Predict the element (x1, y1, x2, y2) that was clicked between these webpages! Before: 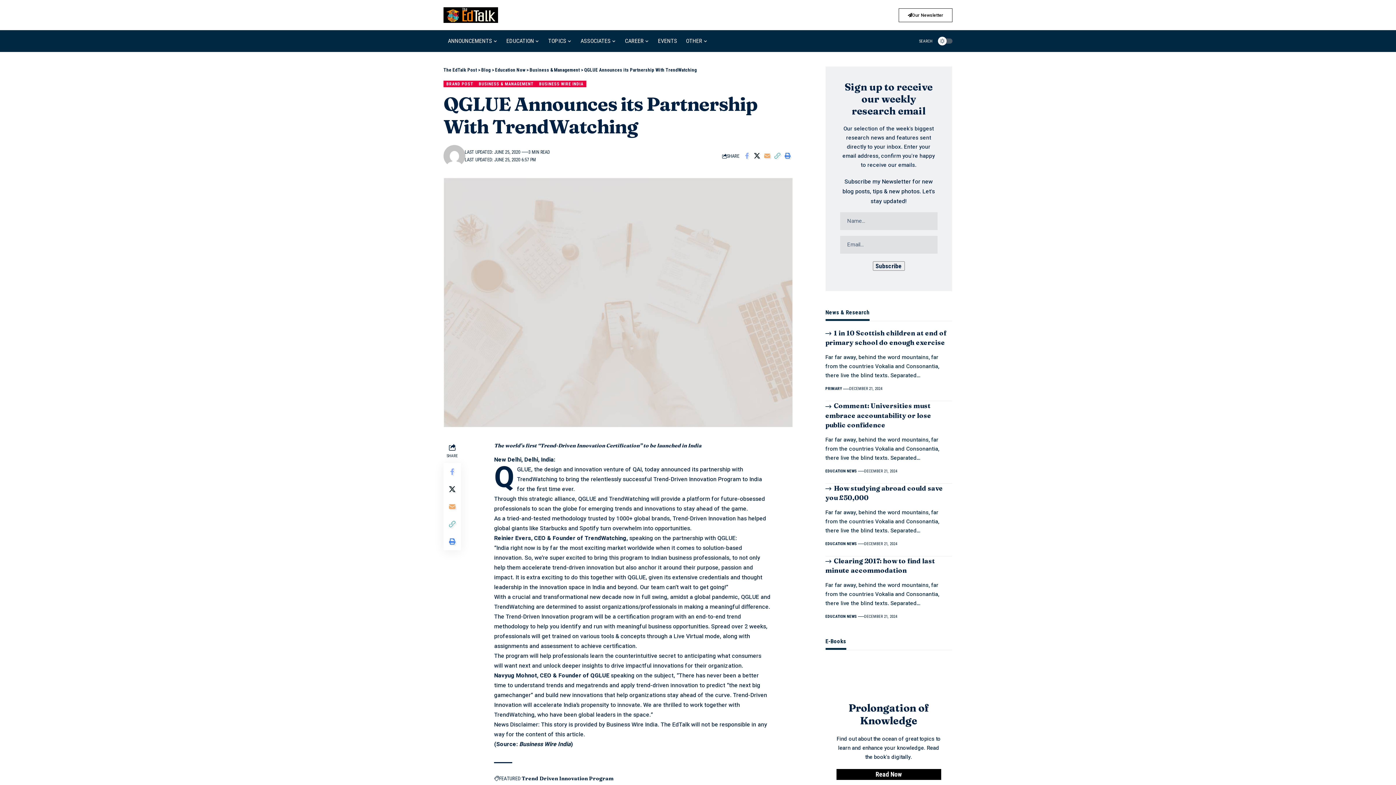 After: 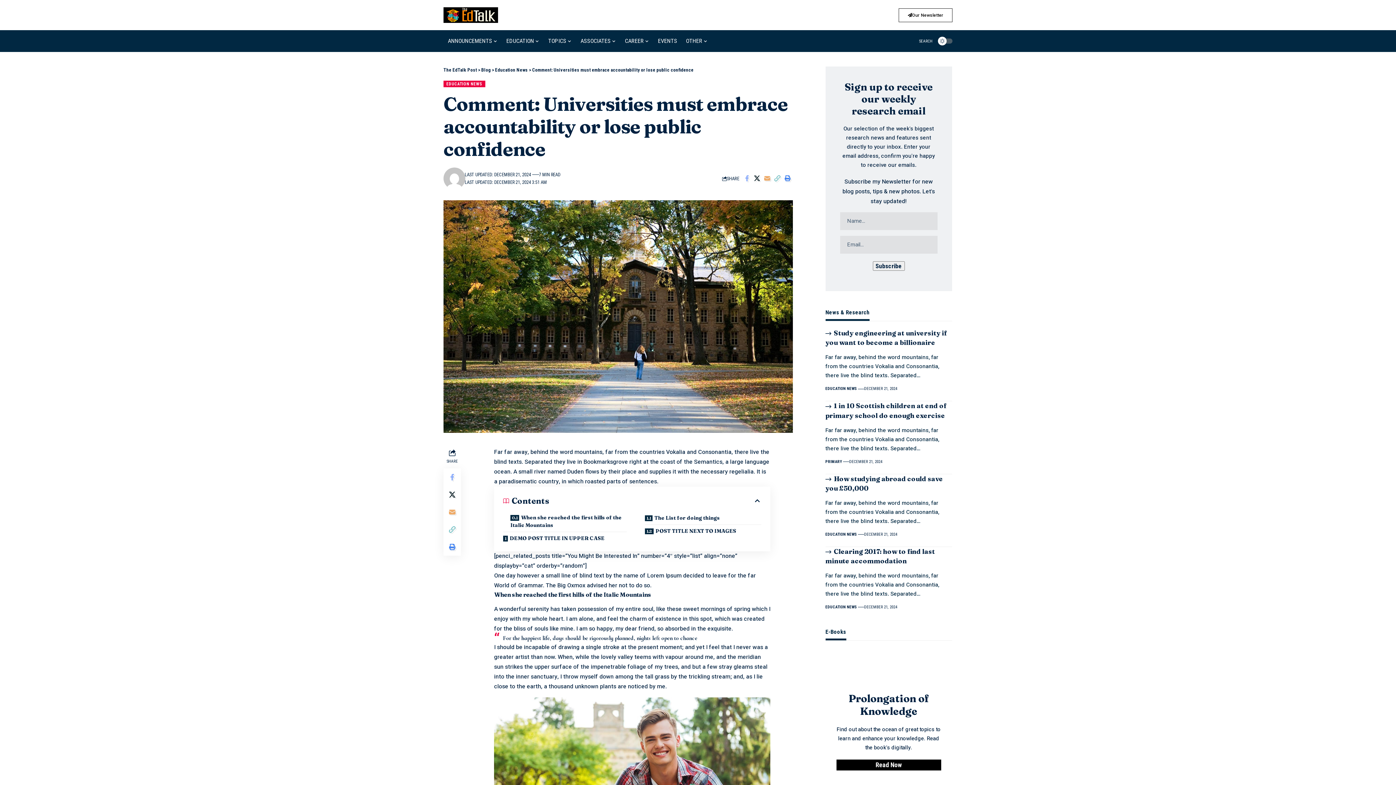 Action: label: Comment: Universities must embrace accountability or lose public confidence bbox: (825, 401, 931, 429)